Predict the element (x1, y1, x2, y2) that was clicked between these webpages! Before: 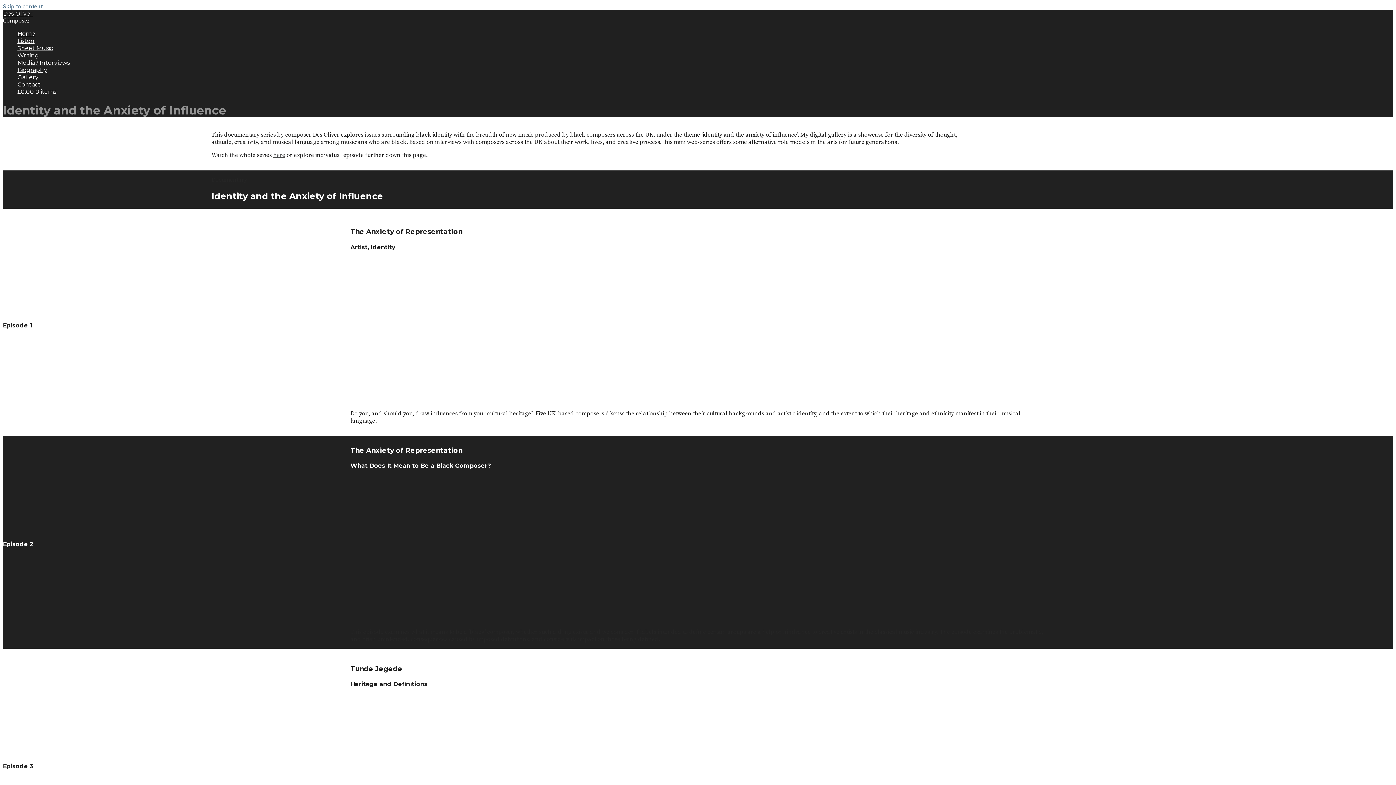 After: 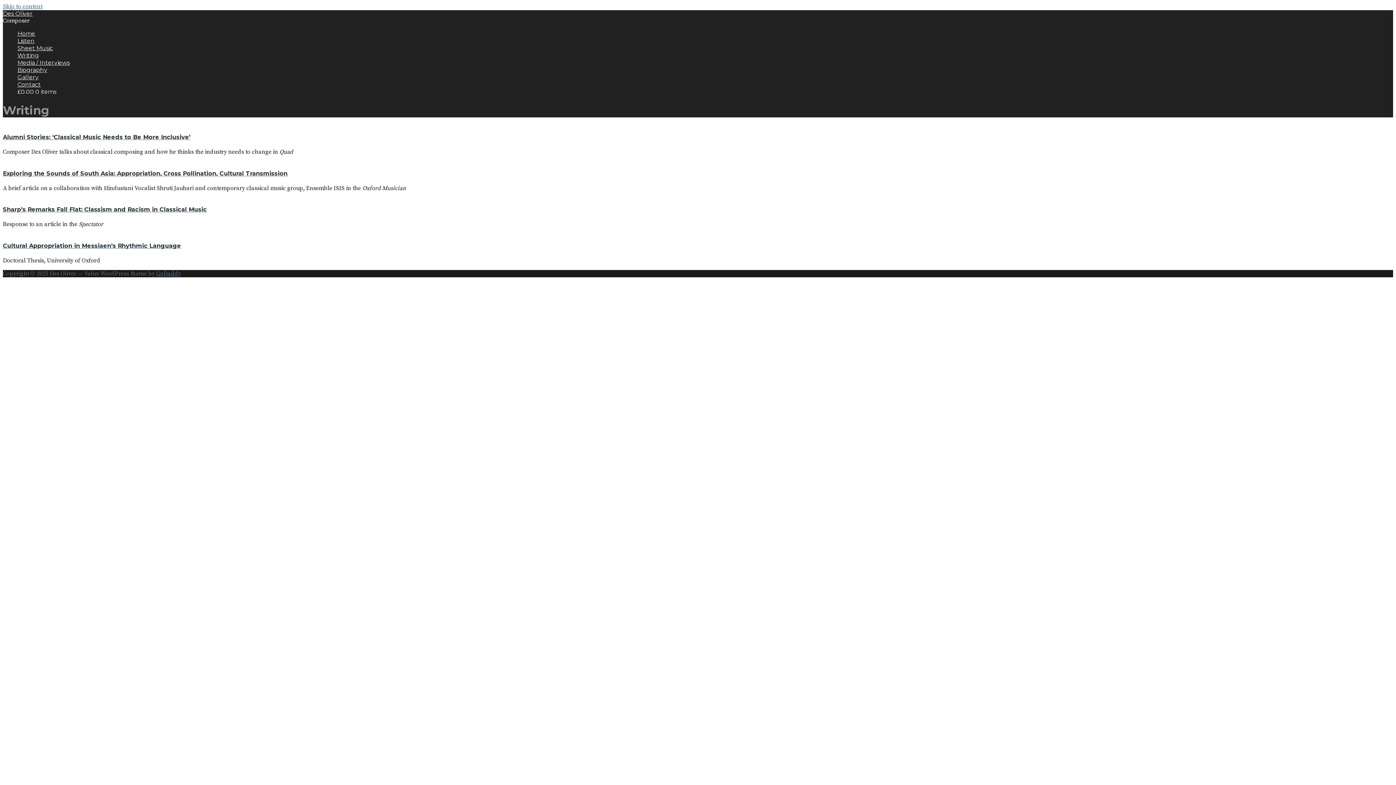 Action: label: Writing bbox: (17, 52, 38, 58)